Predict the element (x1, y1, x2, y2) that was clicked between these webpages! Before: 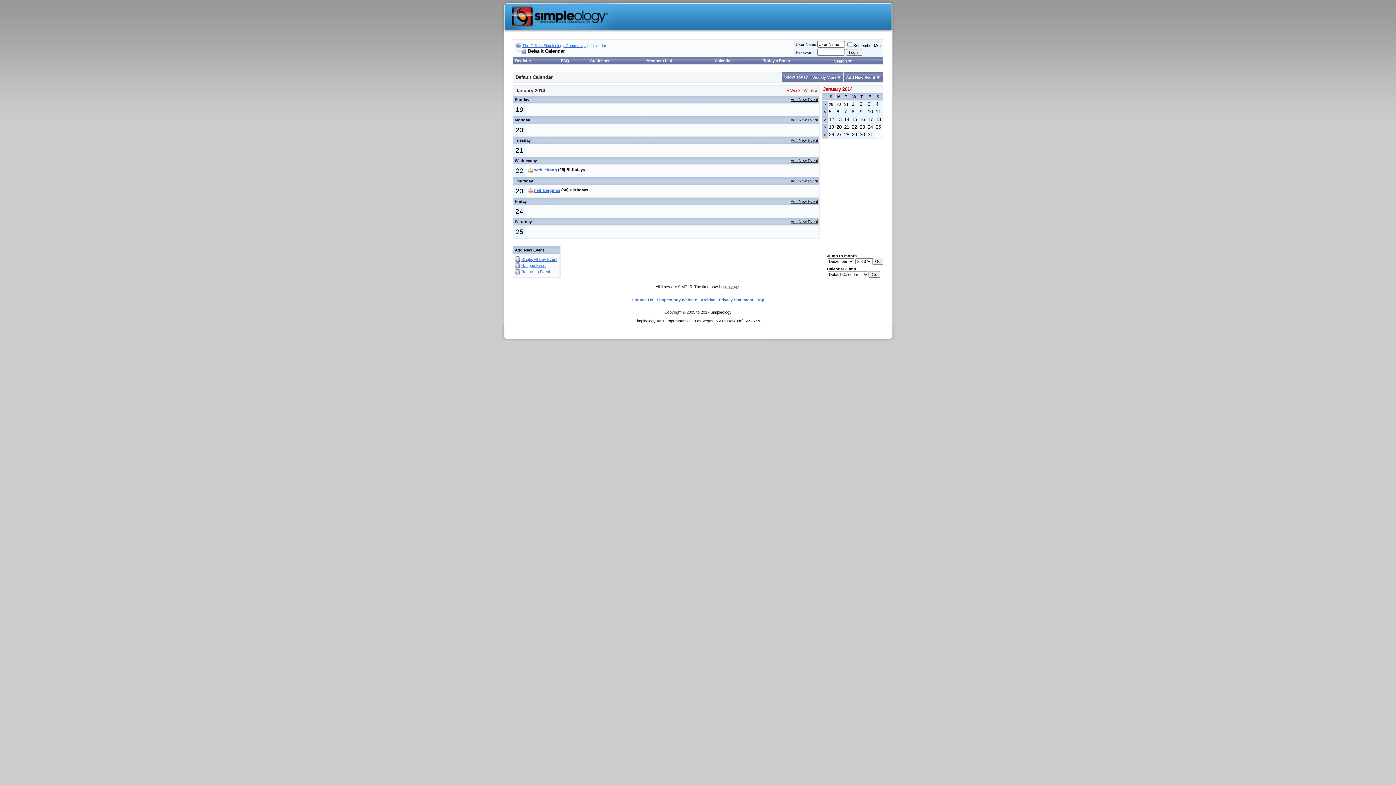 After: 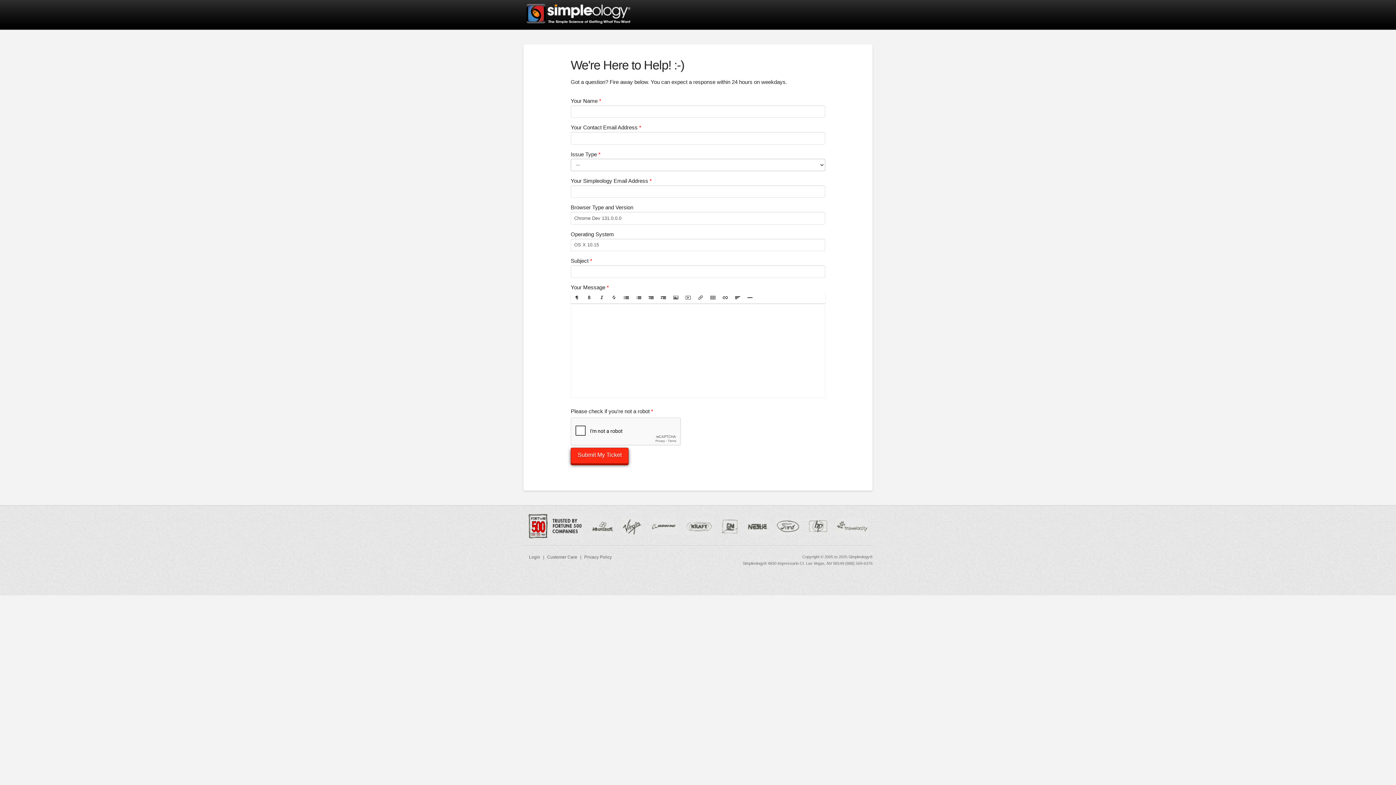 Action: bbox: (631, 297, 653, 302) label: Contact Us